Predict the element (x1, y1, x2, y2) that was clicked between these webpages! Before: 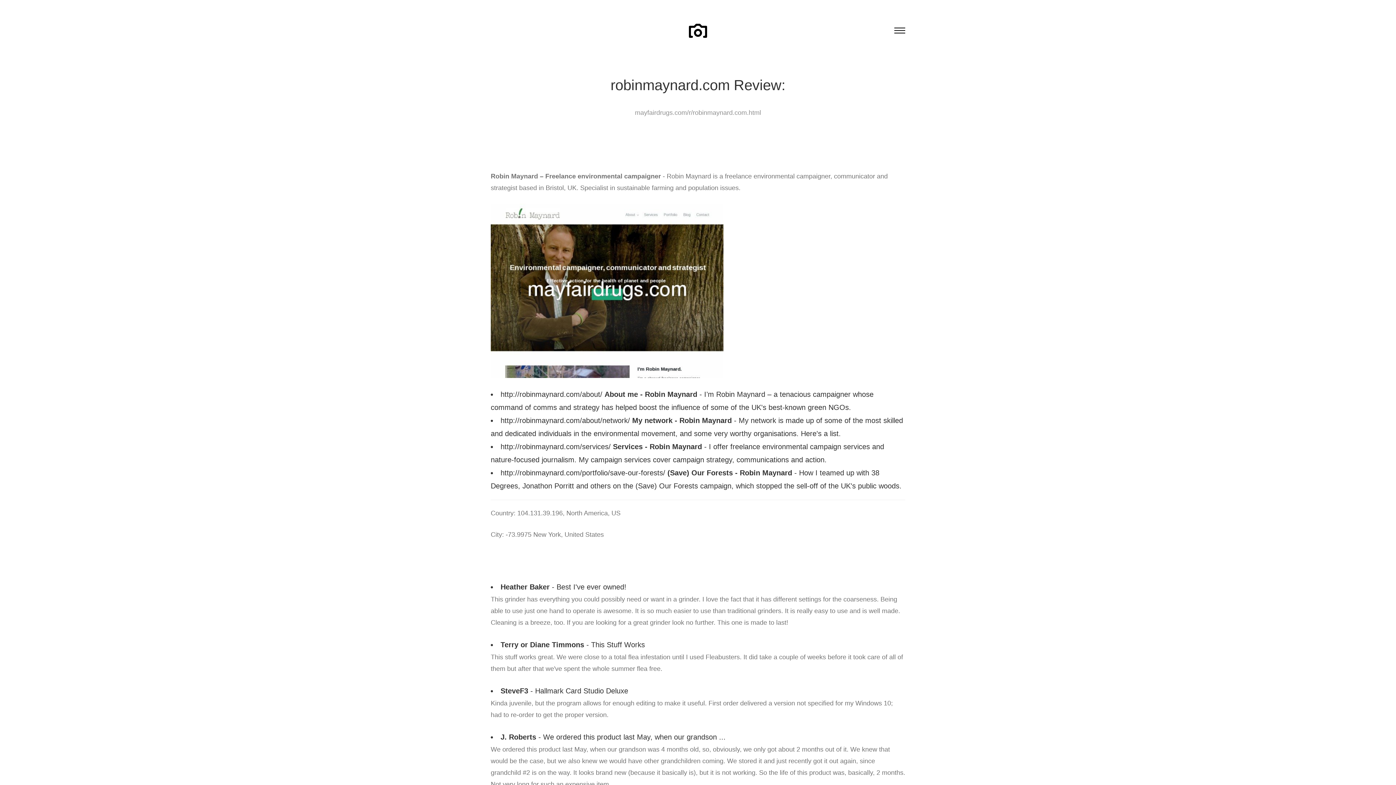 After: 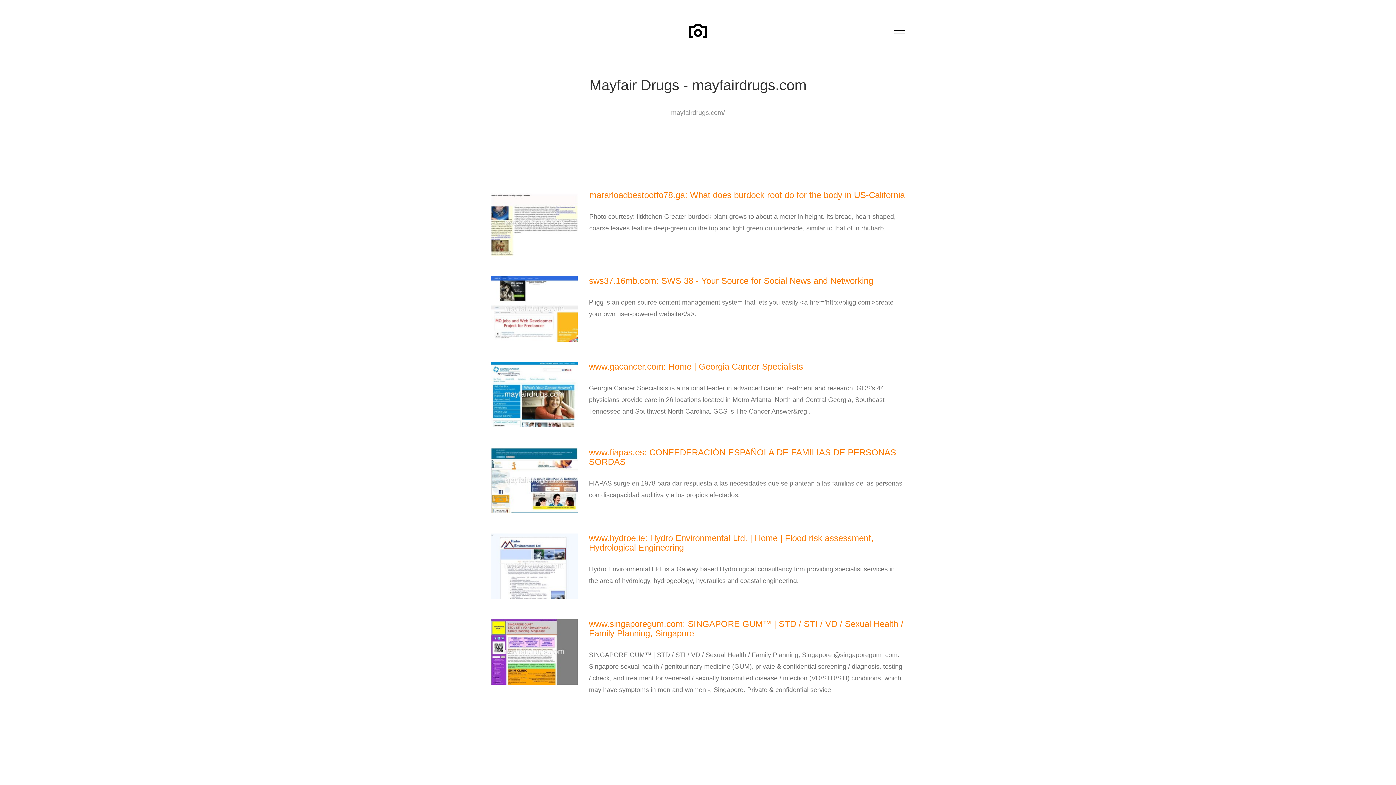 Action: bbox: (689, 27, 707, 41)